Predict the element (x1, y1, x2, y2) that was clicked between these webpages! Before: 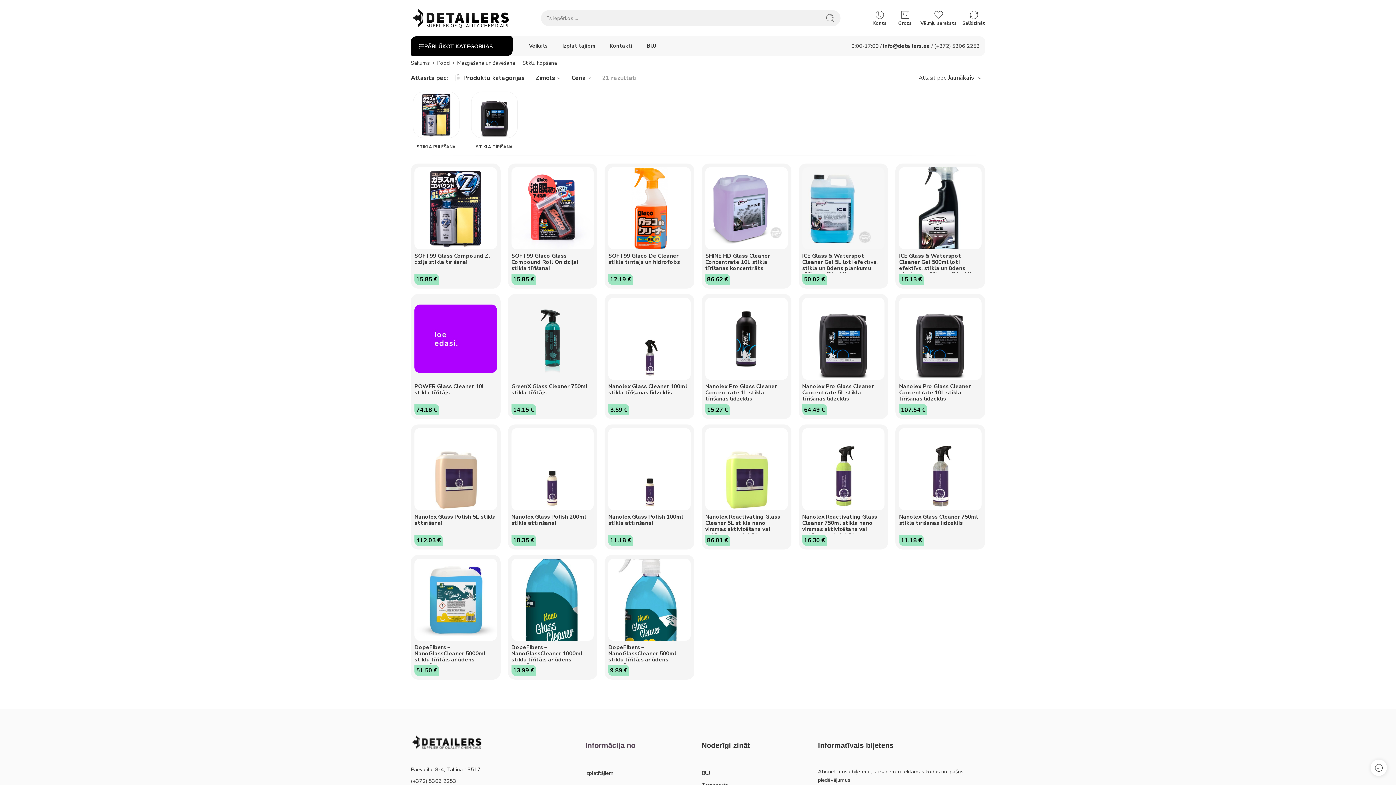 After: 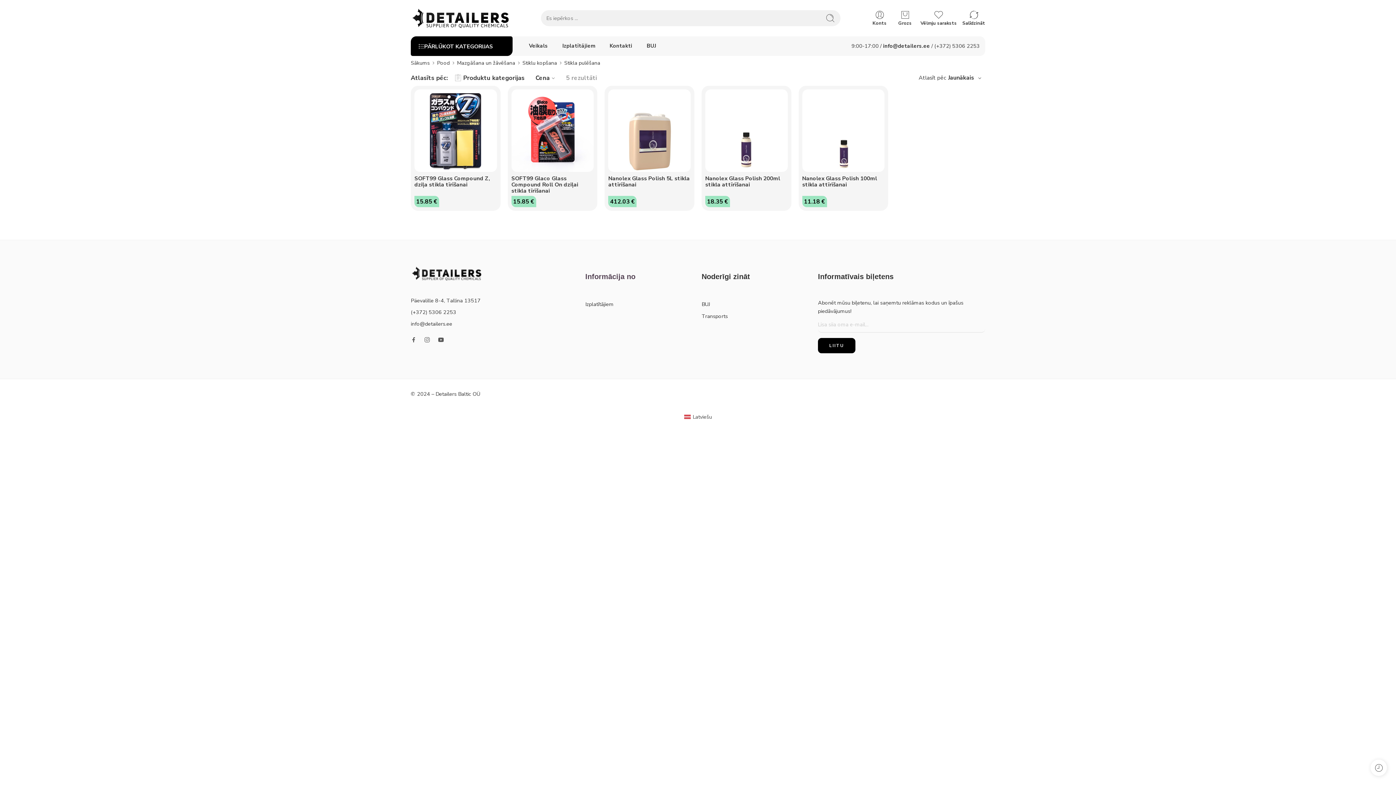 Action: label: Visit product category Stikla pulēšana bbox: (407, 85, 465, 149)